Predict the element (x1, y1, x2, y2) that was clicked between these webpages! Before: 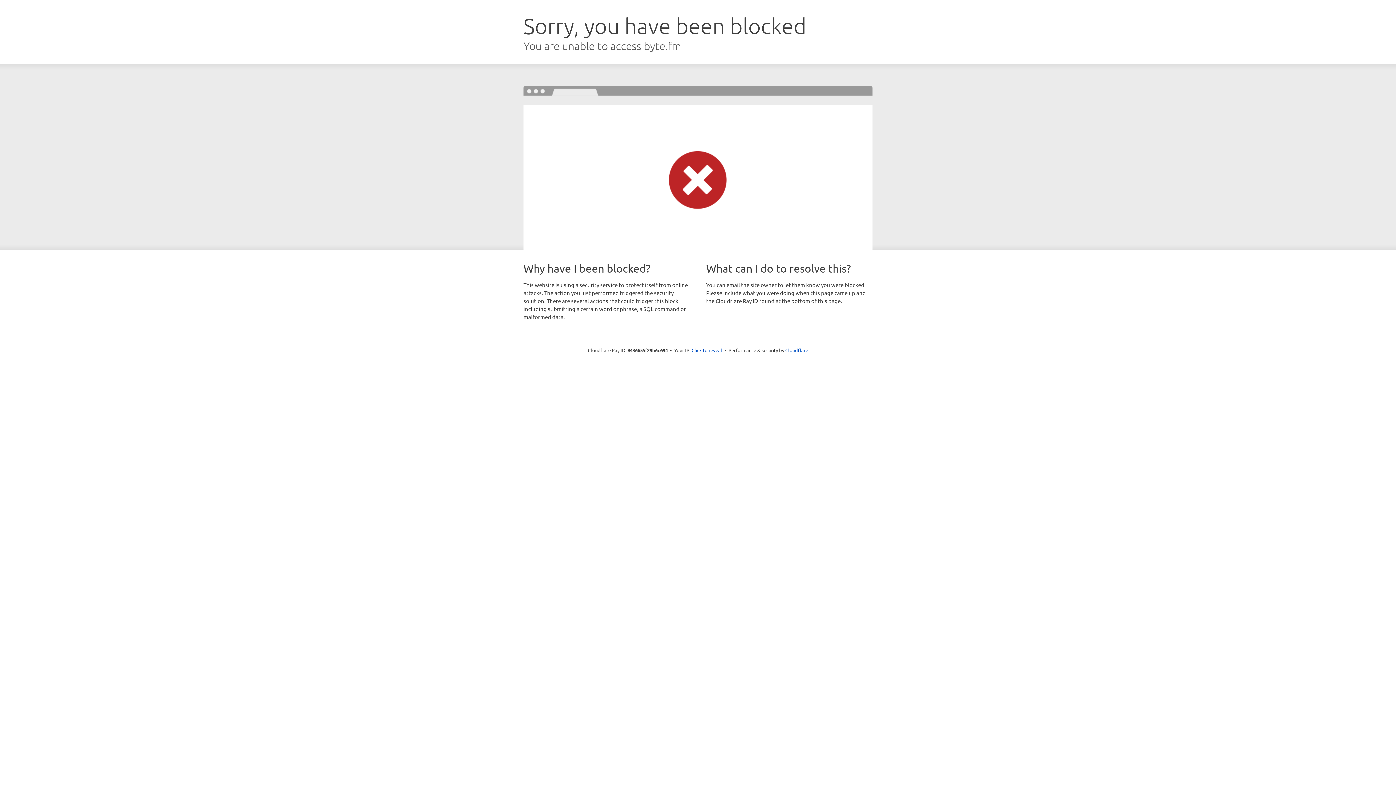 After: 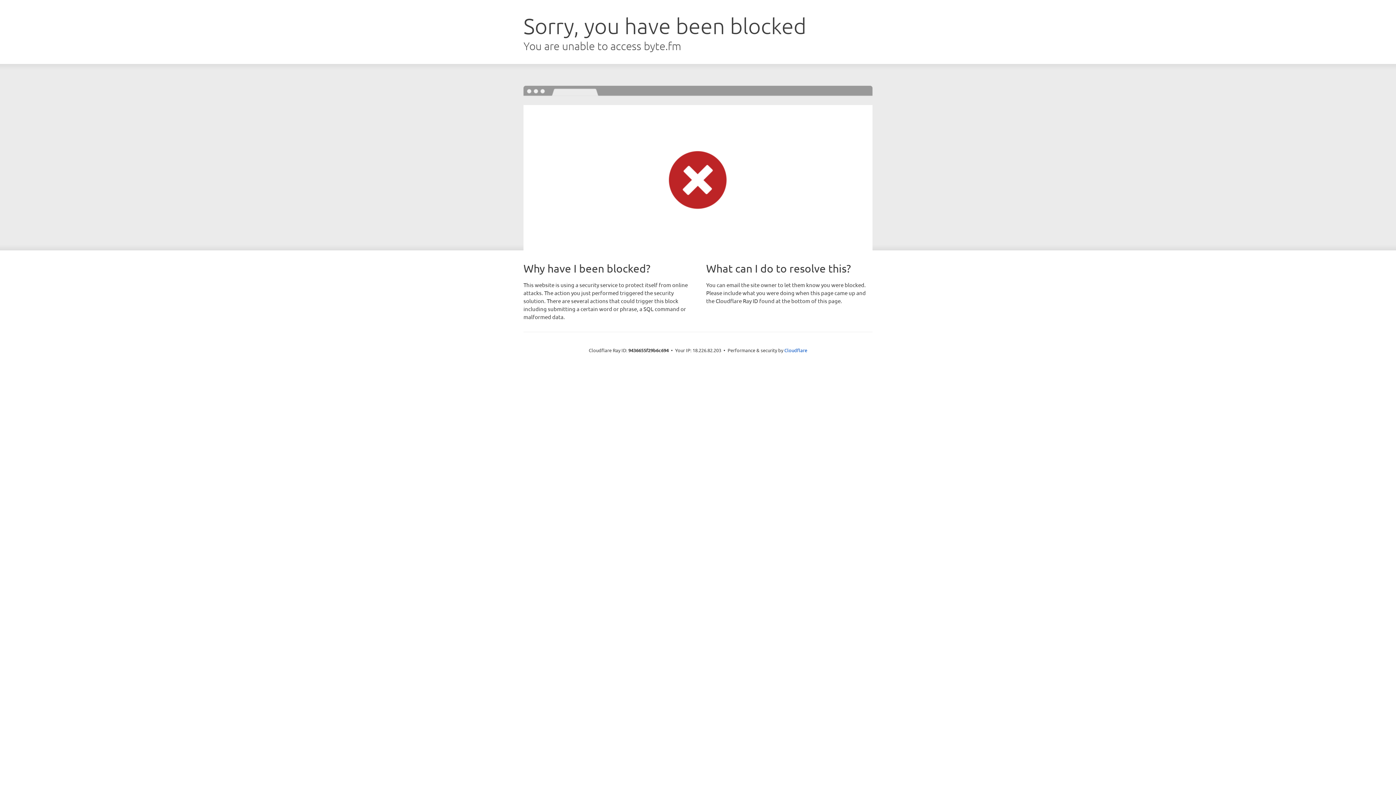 Action: label: Click to reveal bbox: (691, 346, 722, 353)